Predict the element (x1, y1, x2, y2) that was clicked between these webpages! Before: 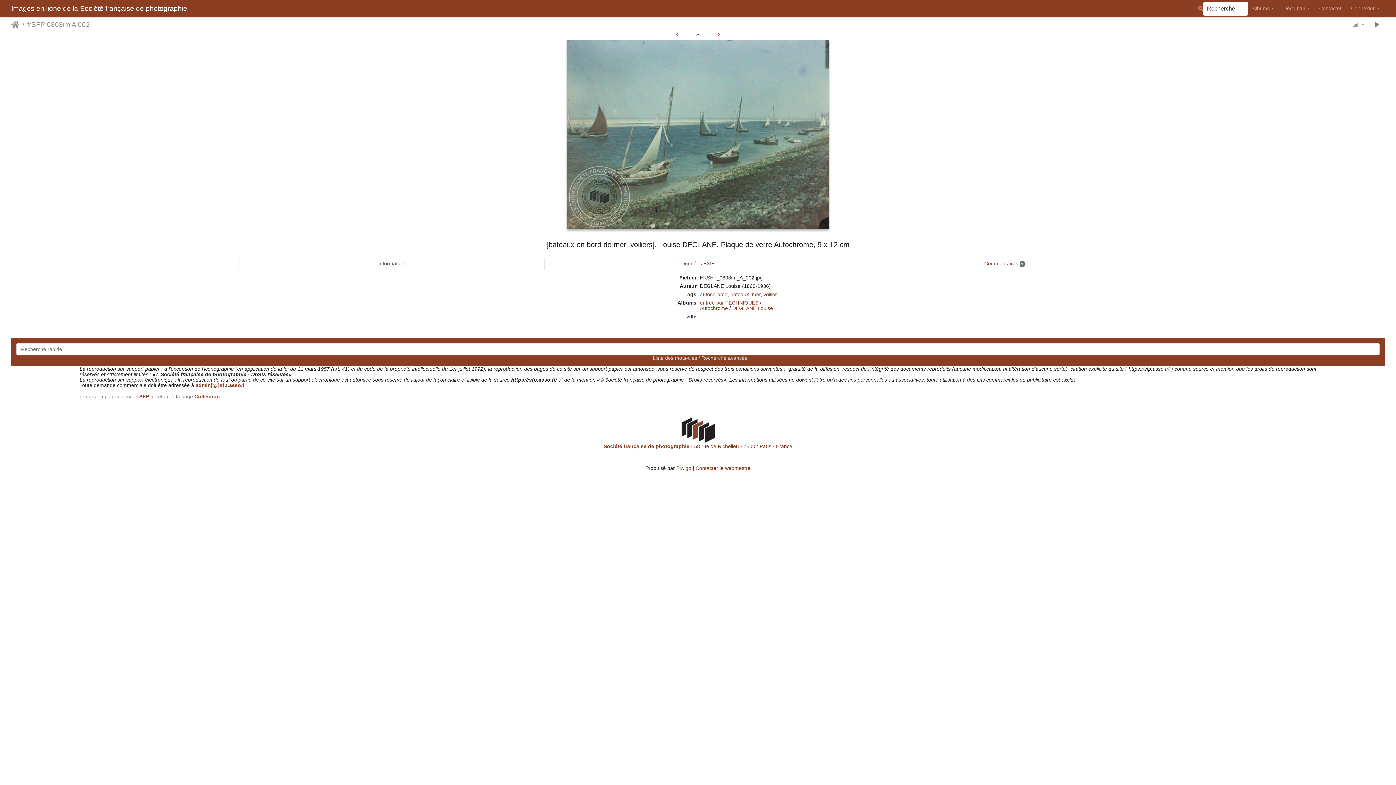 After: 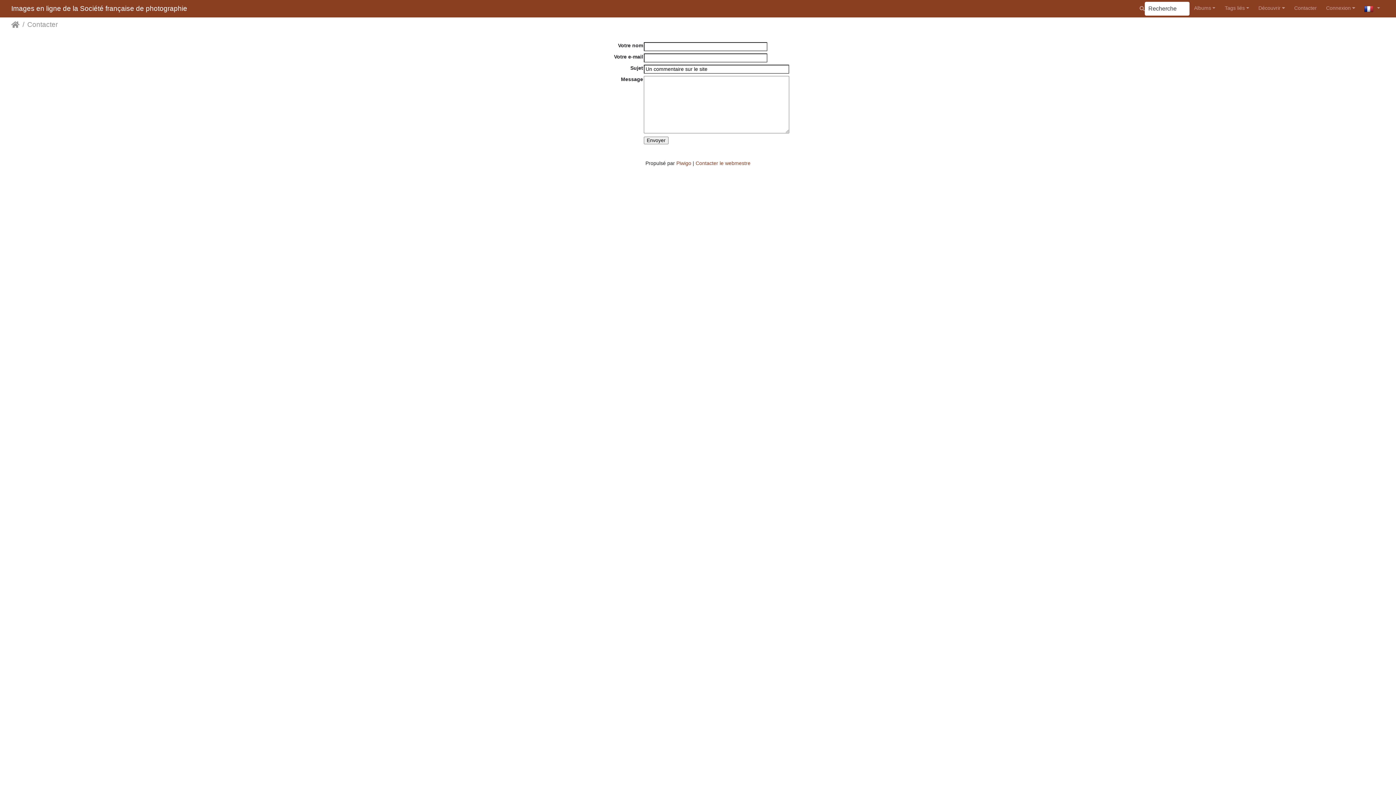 Action: label: Contacter le webmestre bbox: (695, 465, 750, 471)